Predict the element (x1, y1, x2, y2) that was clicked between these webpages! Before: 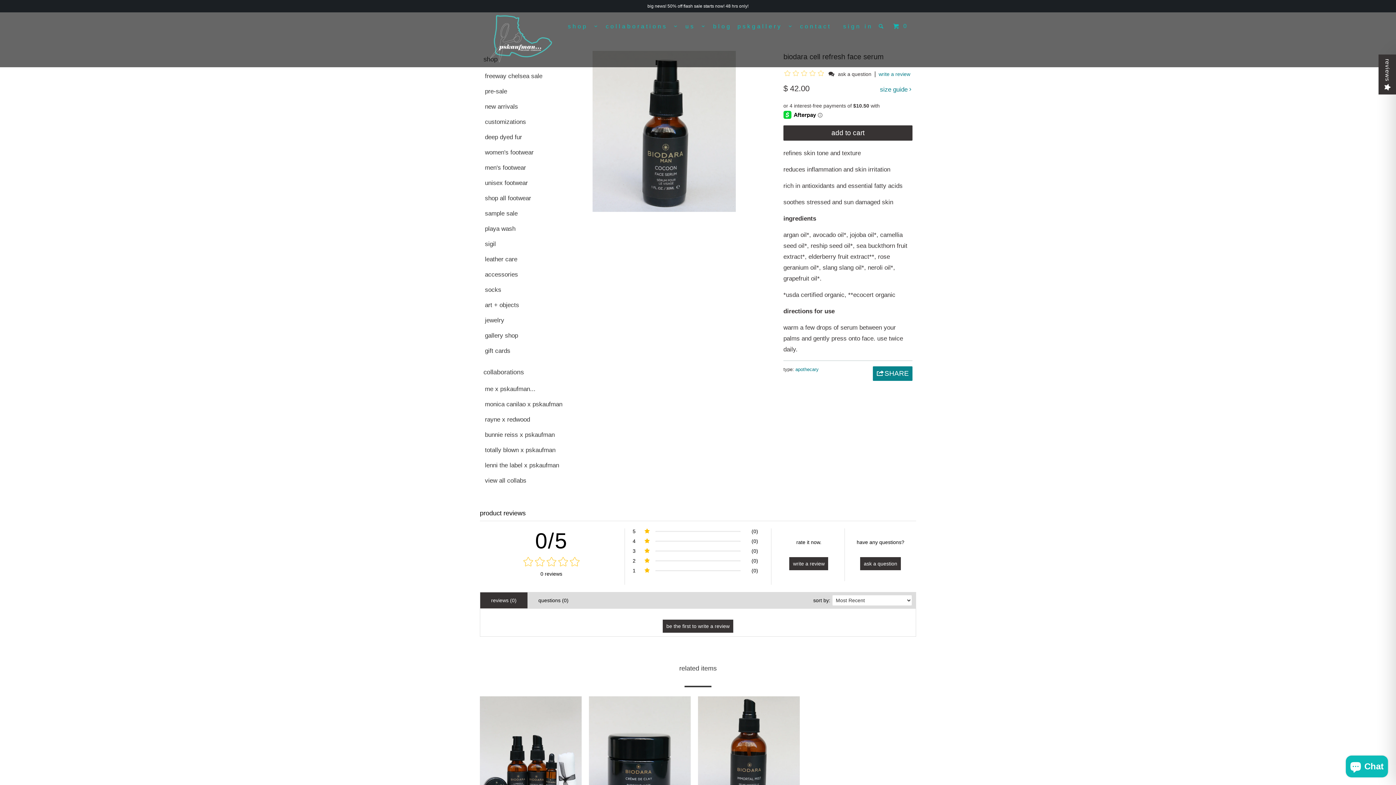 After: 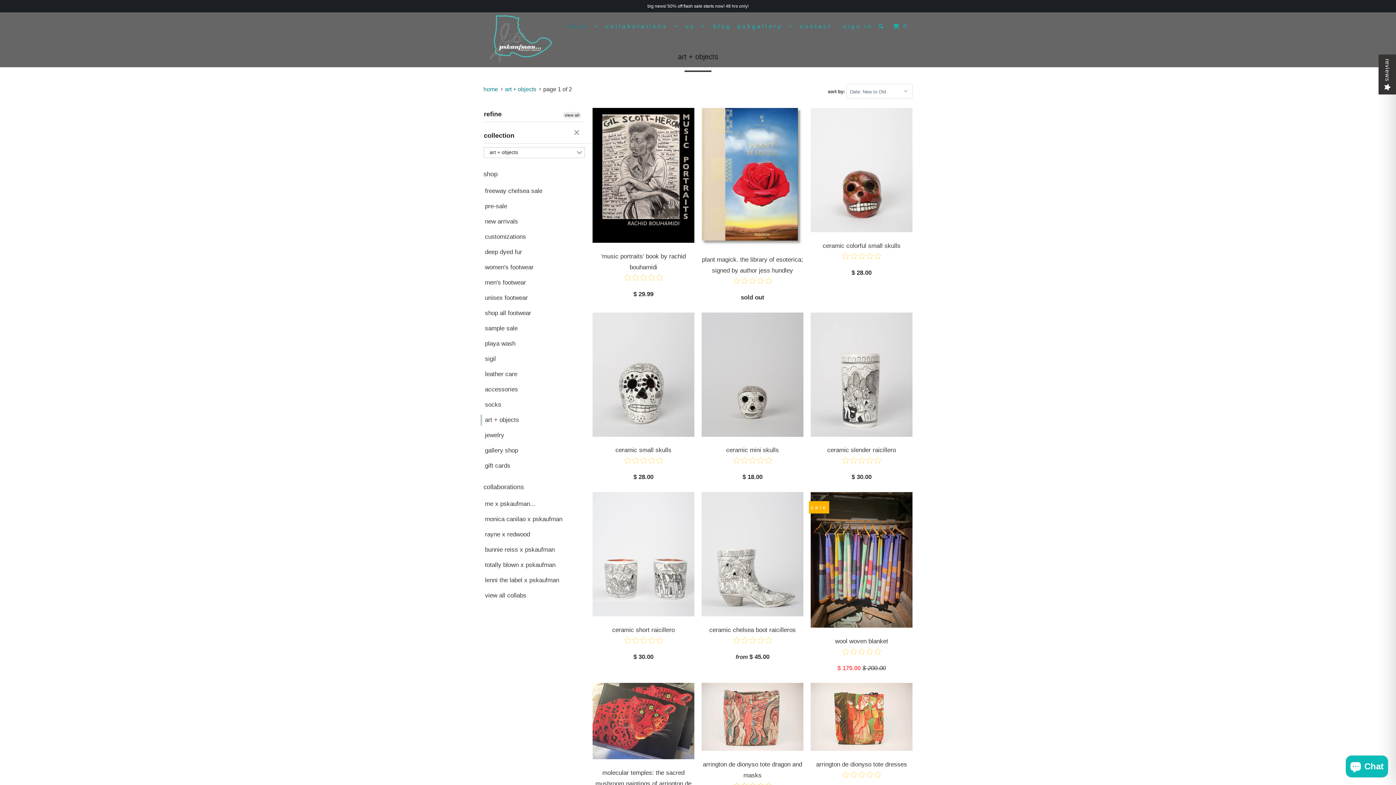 Action: label: art + objects bbox: (480, 300, 582, 310)